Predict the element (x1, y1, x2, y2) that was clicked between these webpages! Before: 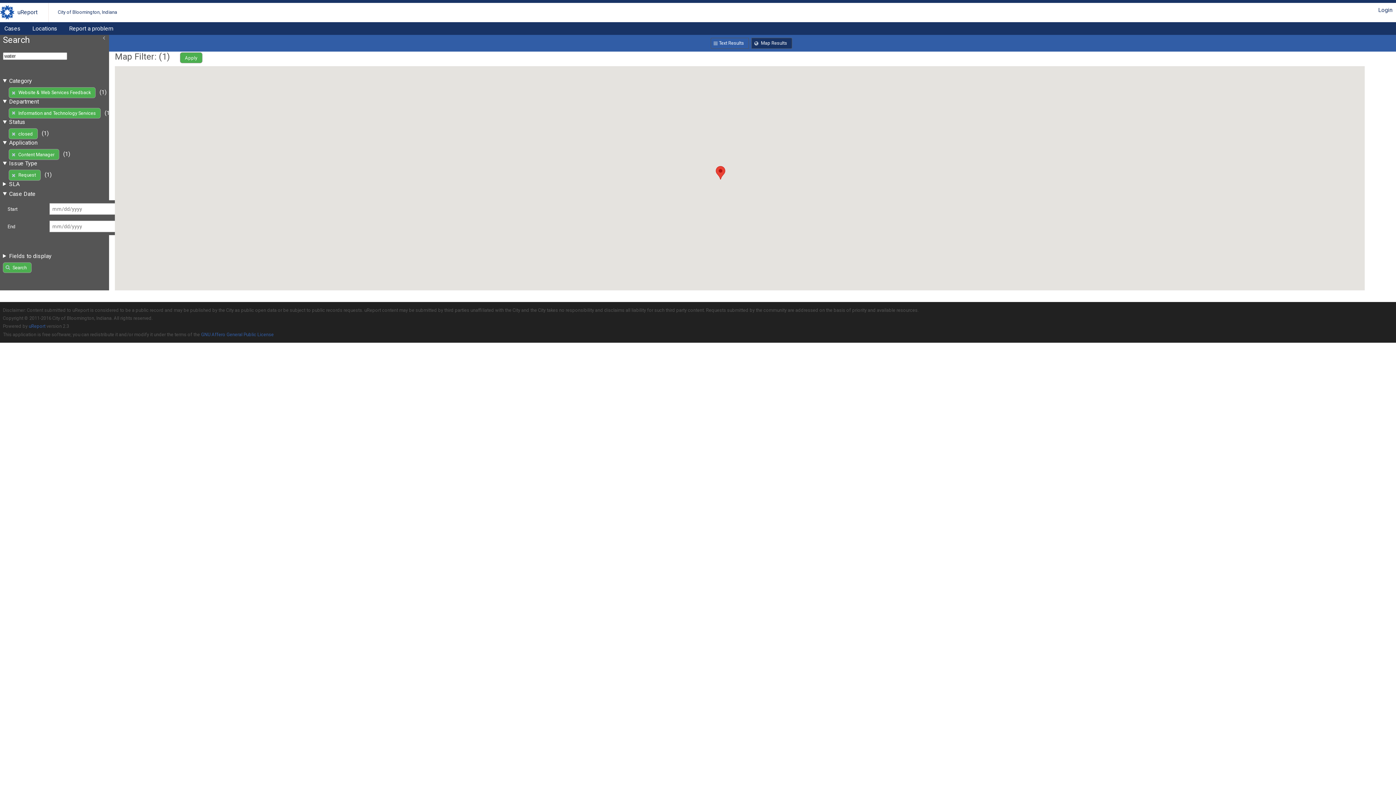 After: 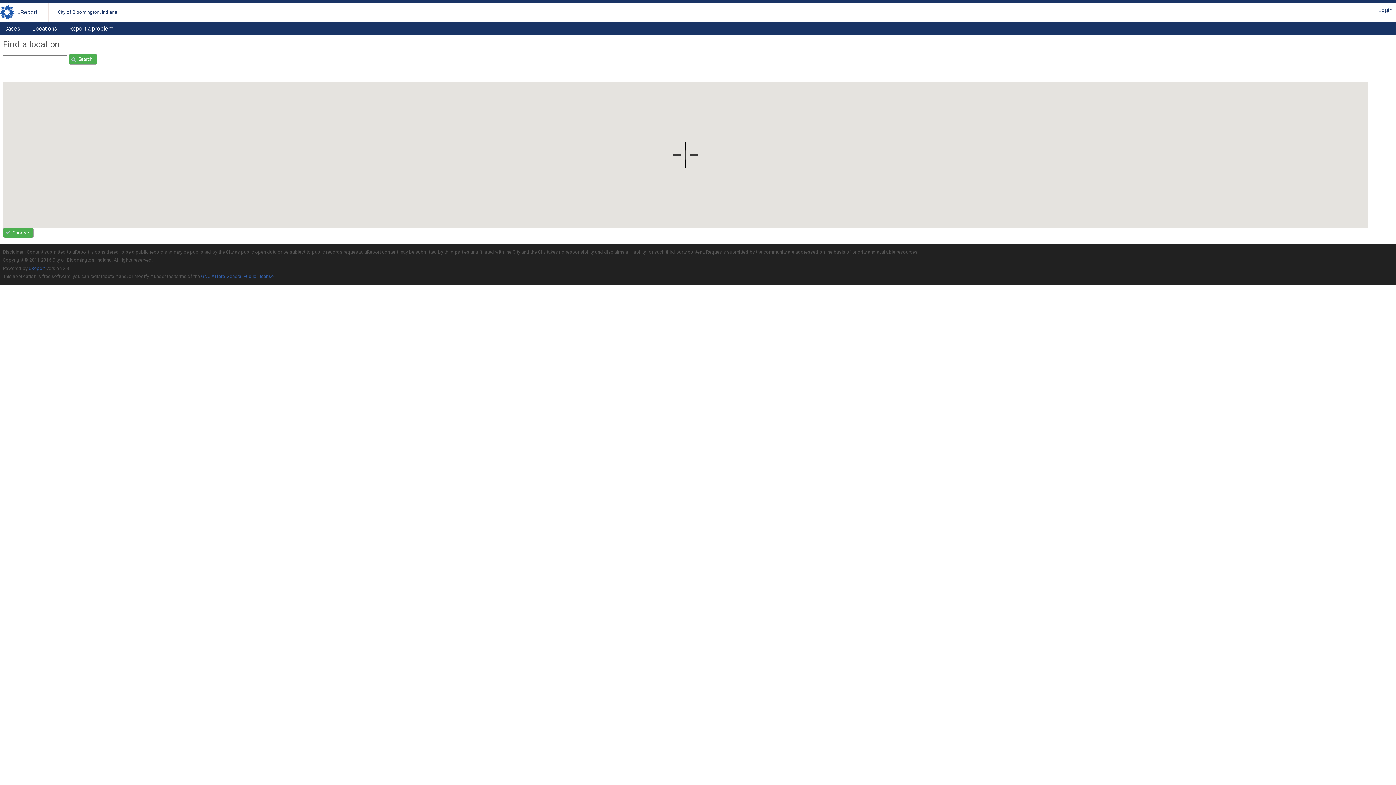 Action: label: Locations bbox: (28, 22, 61, 34)